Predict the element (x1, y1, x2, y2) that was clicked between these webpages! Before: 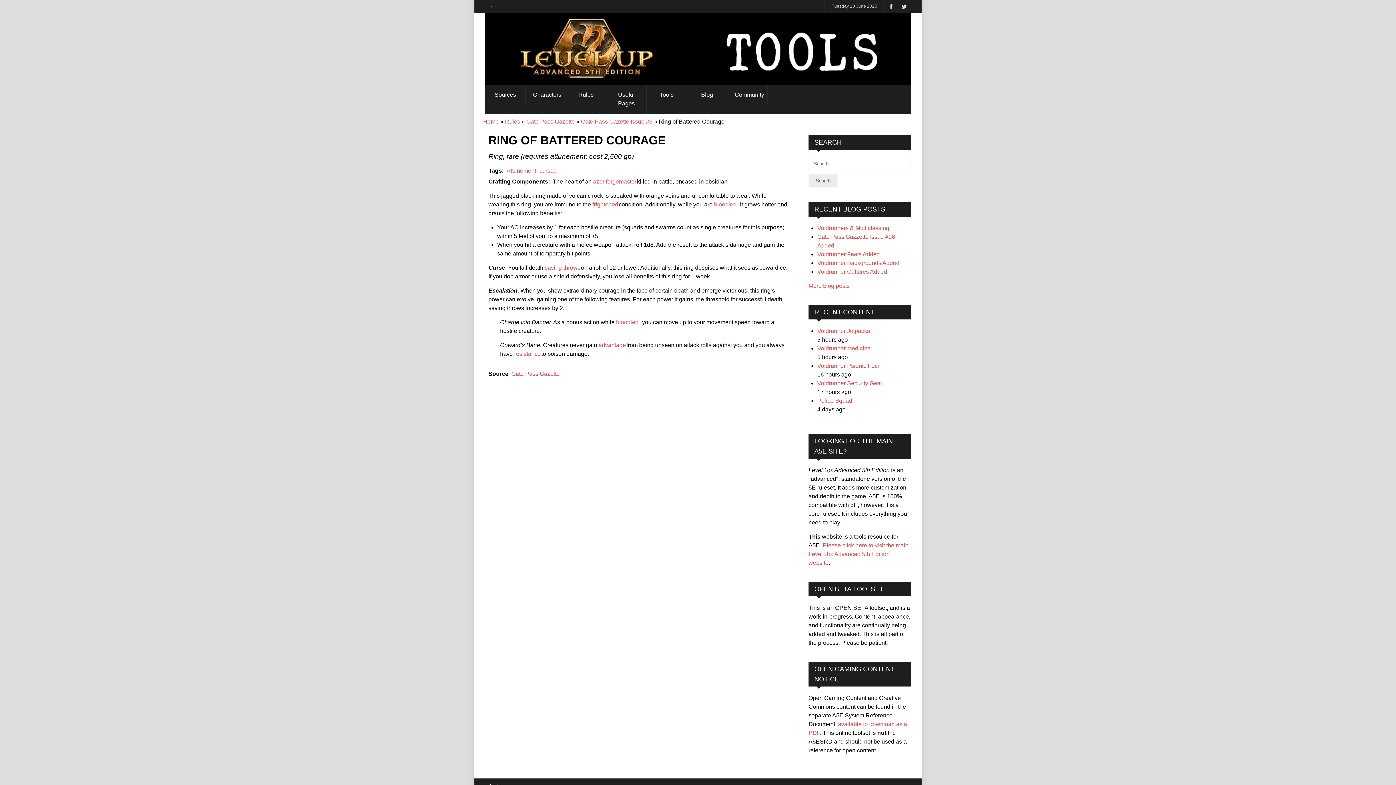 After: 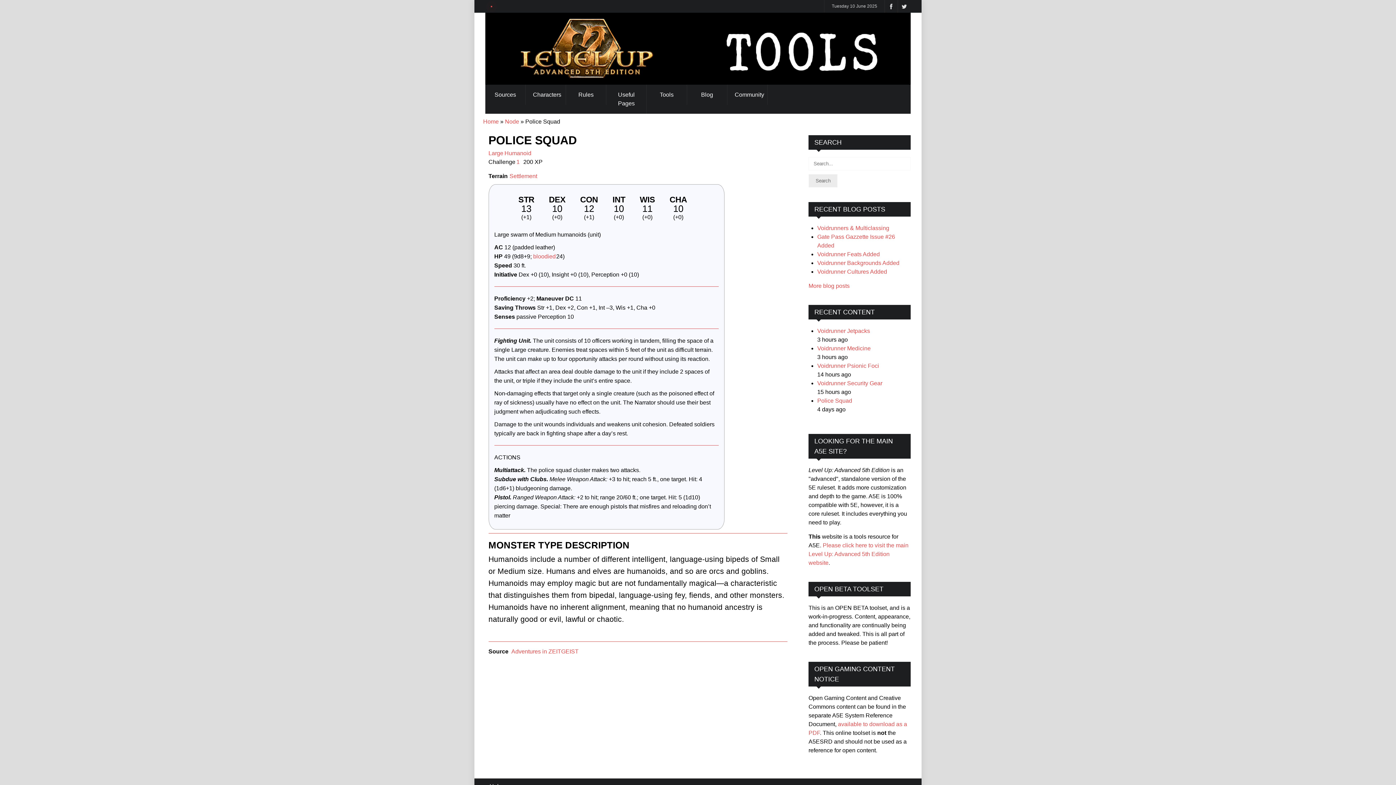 Action: bbox: (817, 397, 852, 403) label: Police Squad